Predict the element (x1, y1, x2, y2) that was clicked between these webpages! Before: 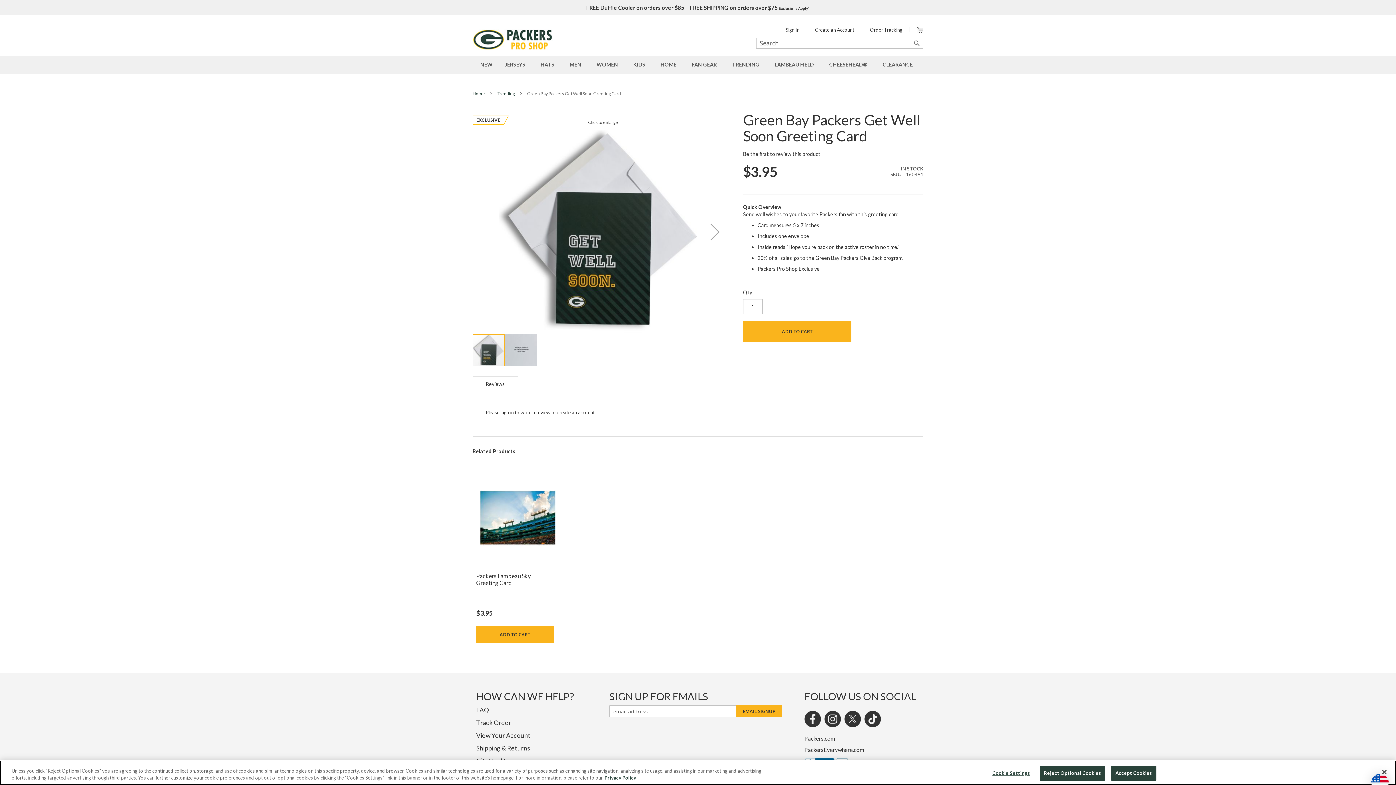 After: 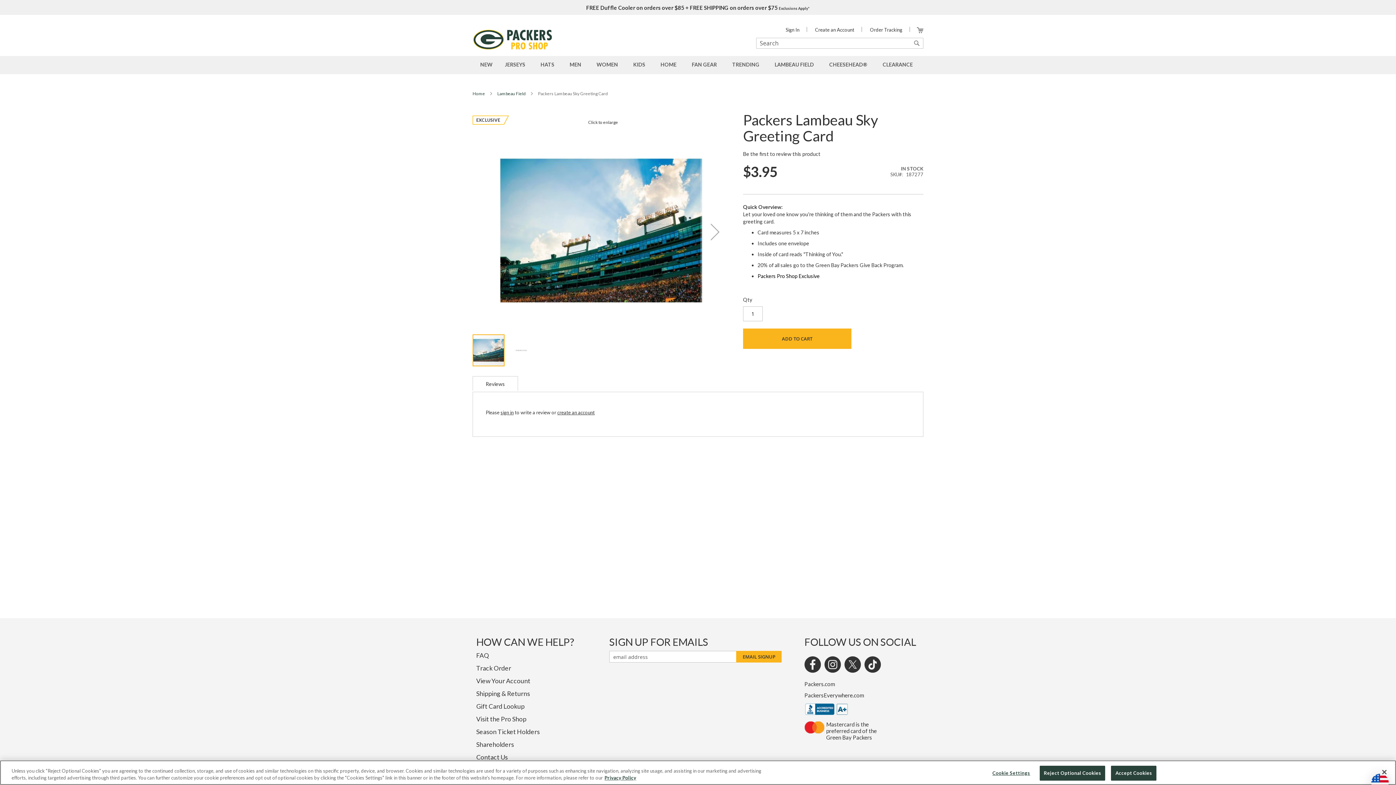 Action: label: Packers Lambeau Sky Greeting Card bbox: (476, 572, 530, 586)